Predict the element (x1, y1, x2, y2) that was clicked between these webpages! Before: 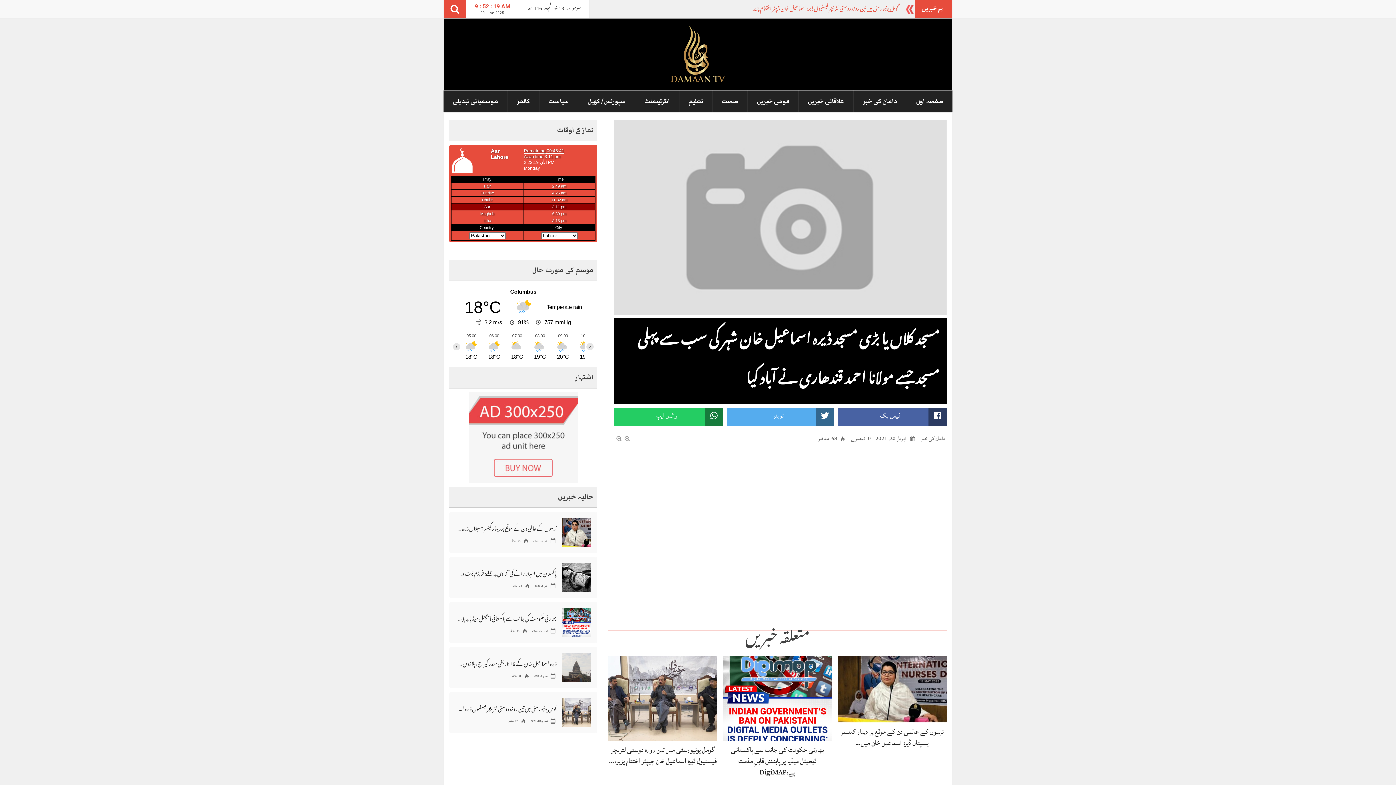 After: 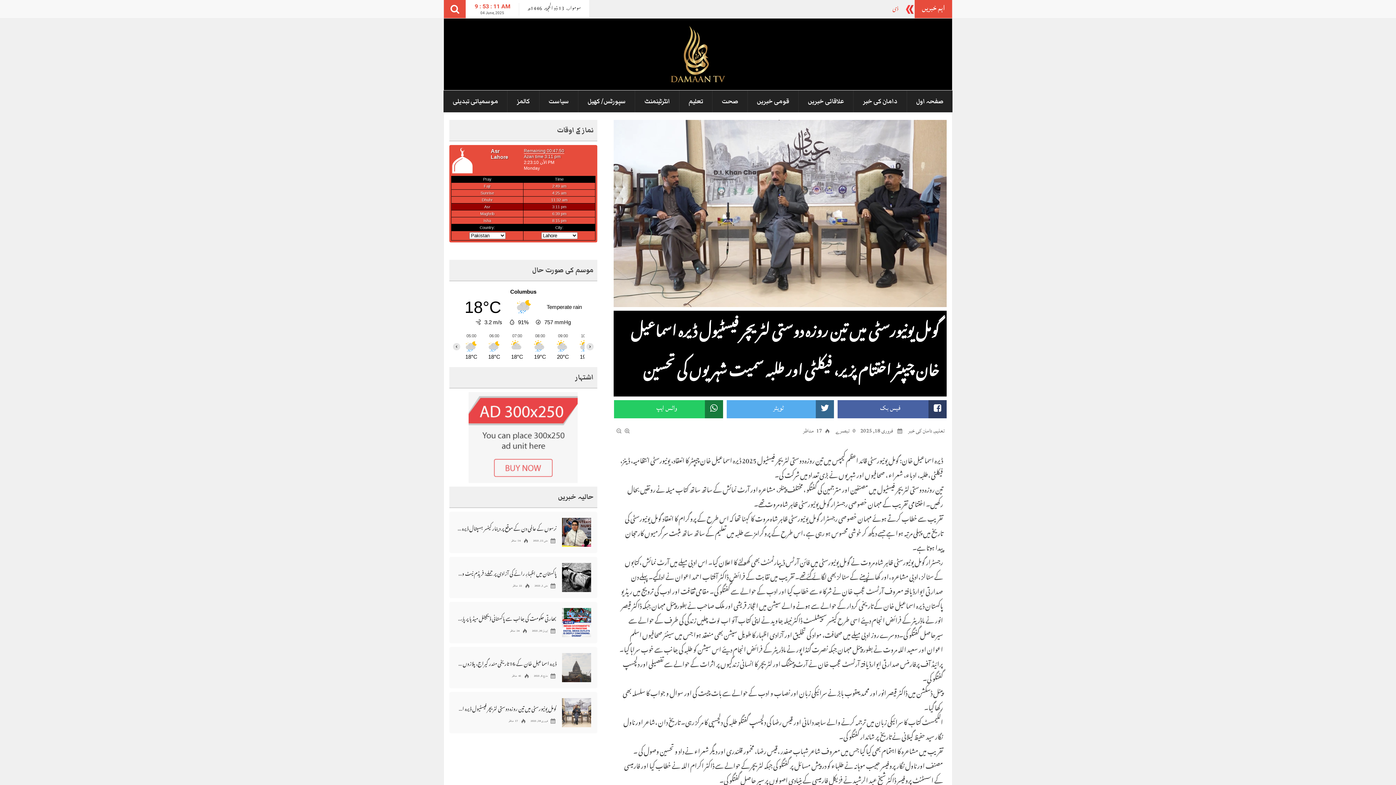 Action: bbox: (562, 707, 591, 718)